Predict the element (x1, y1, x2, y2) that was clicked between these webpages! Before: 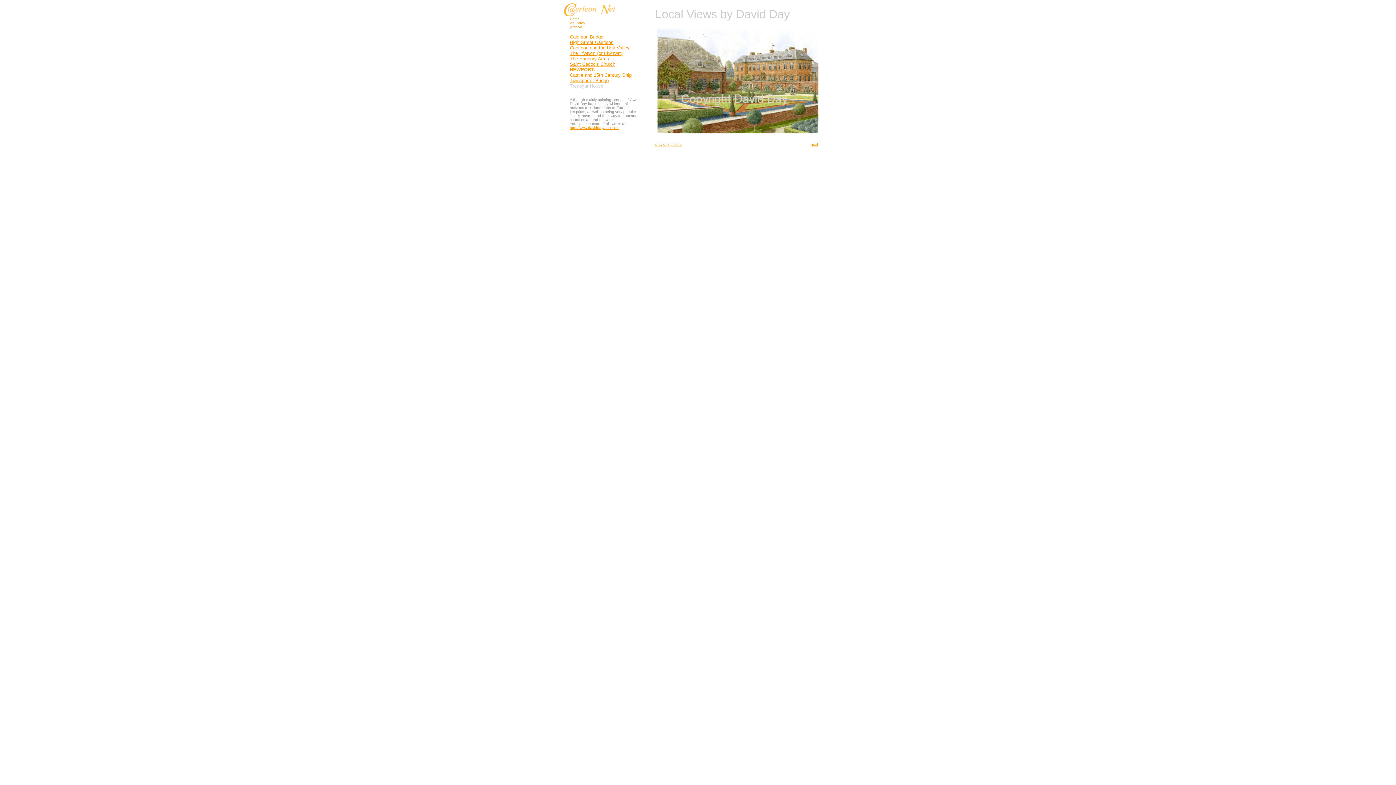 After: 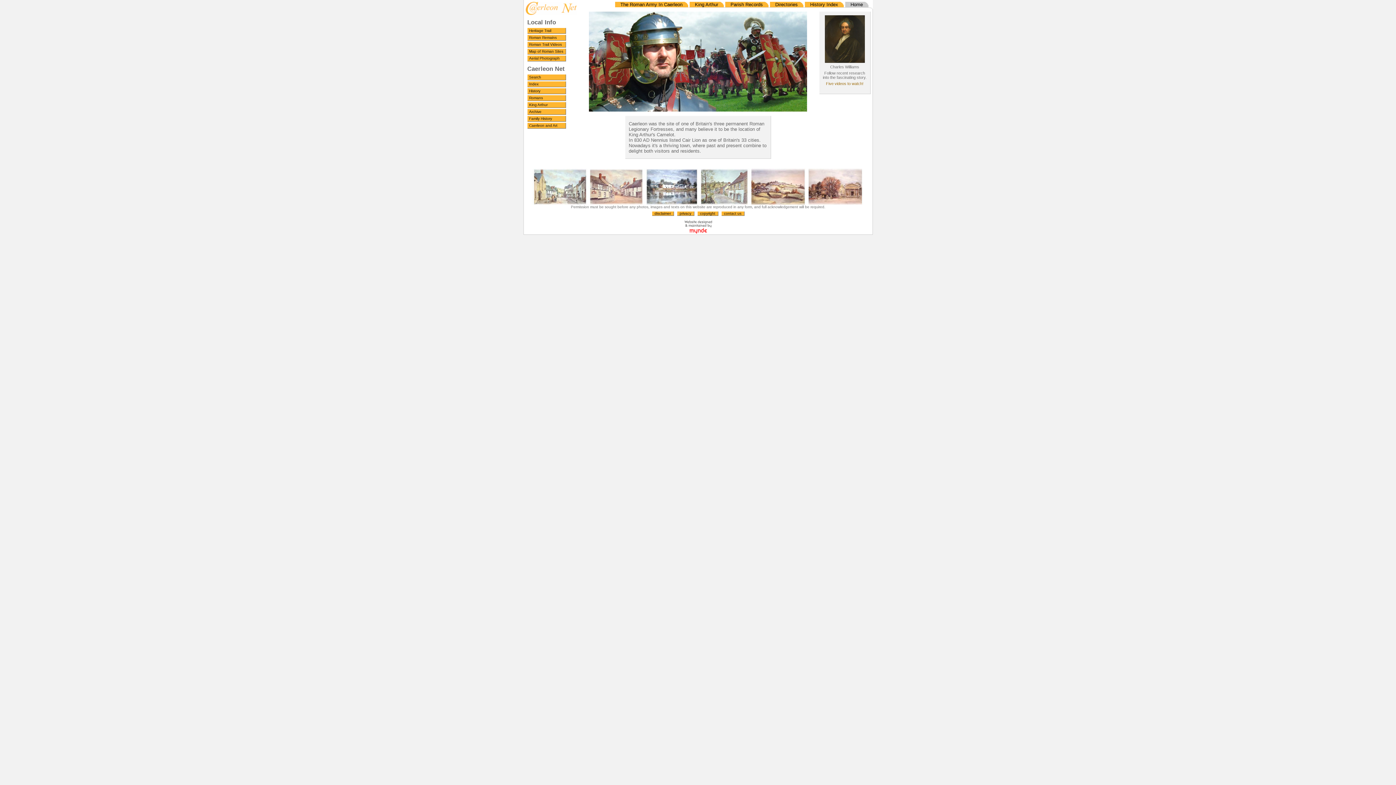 Action: label: Home bbox: (570, 17, 579, 21)